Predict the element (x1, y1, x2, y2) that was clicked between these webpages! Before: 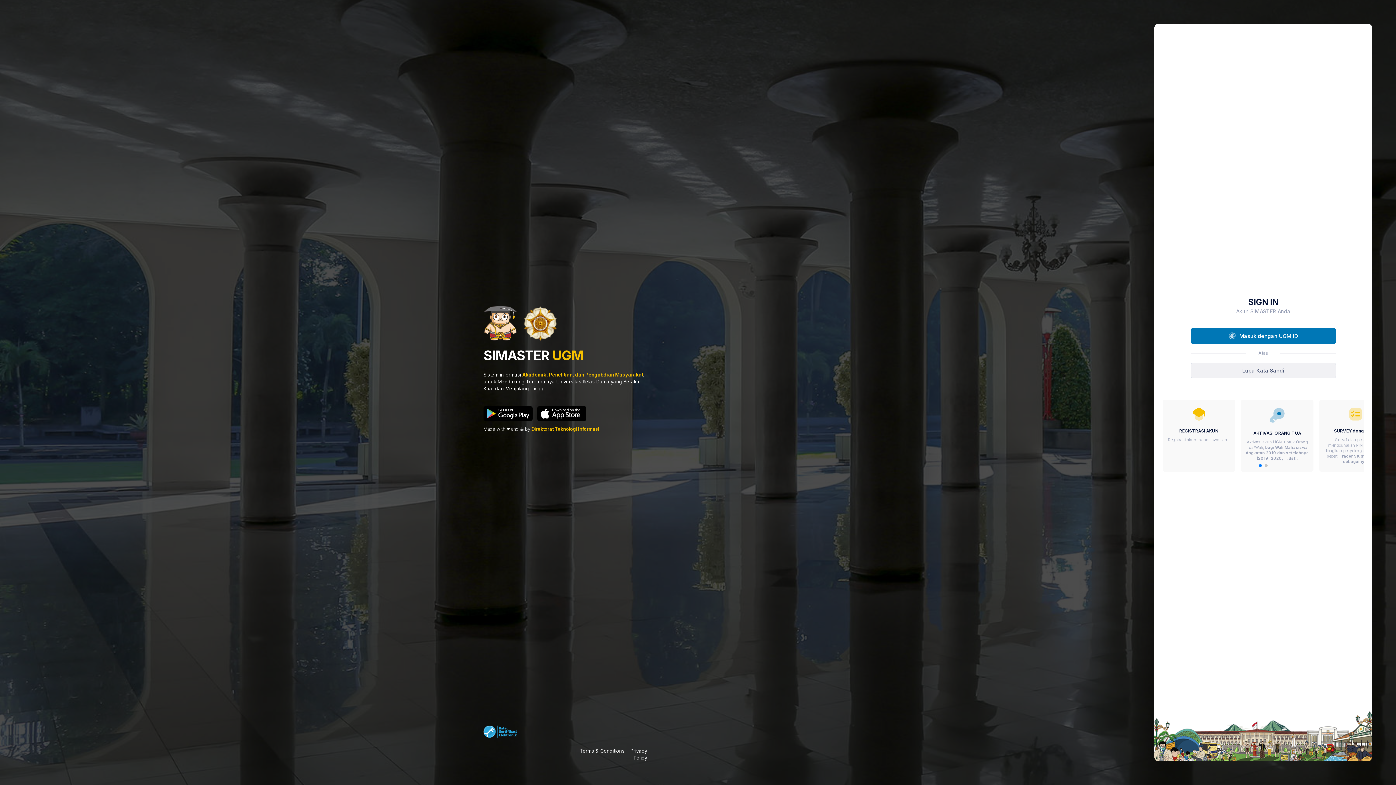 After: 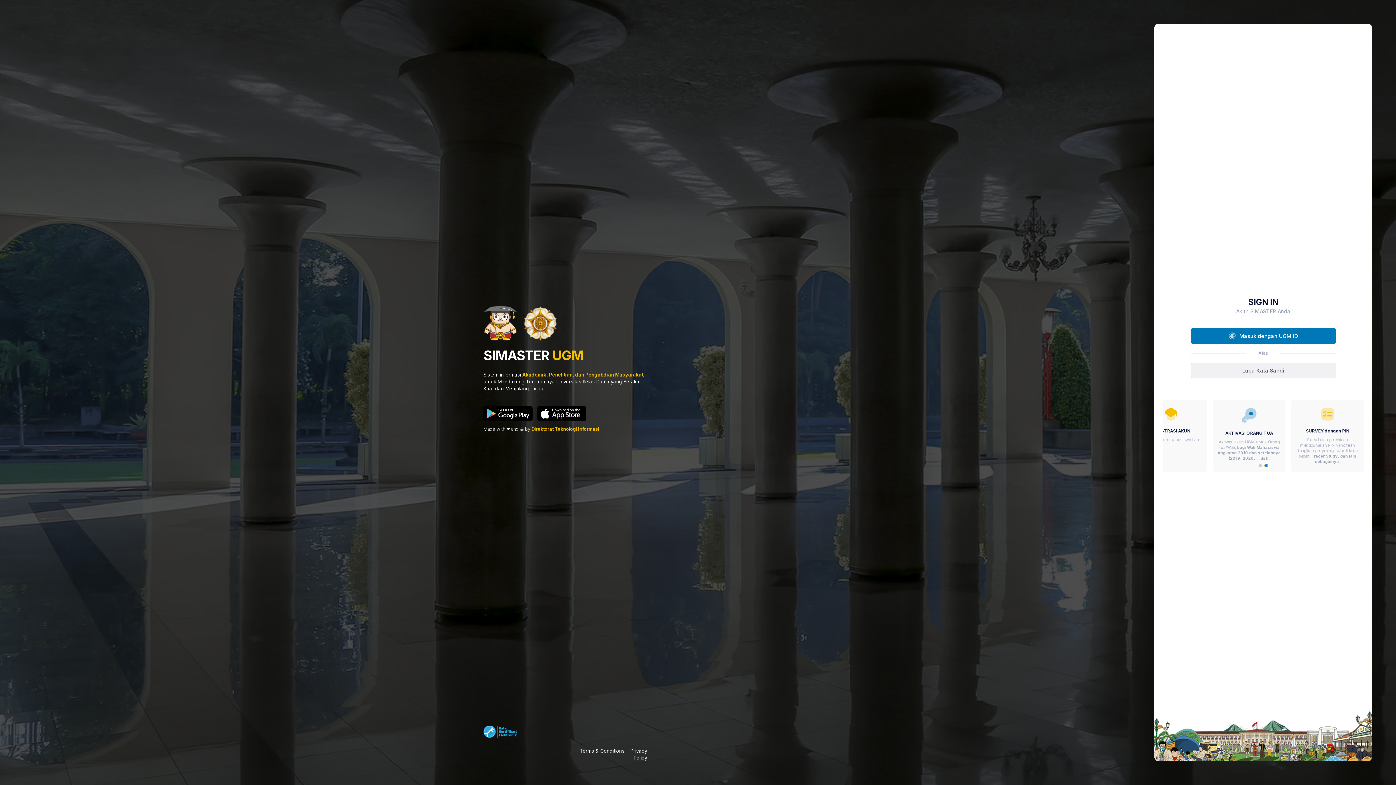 Action: label: Go to slide 2 bbox: (1265, 464, 1268, 467)